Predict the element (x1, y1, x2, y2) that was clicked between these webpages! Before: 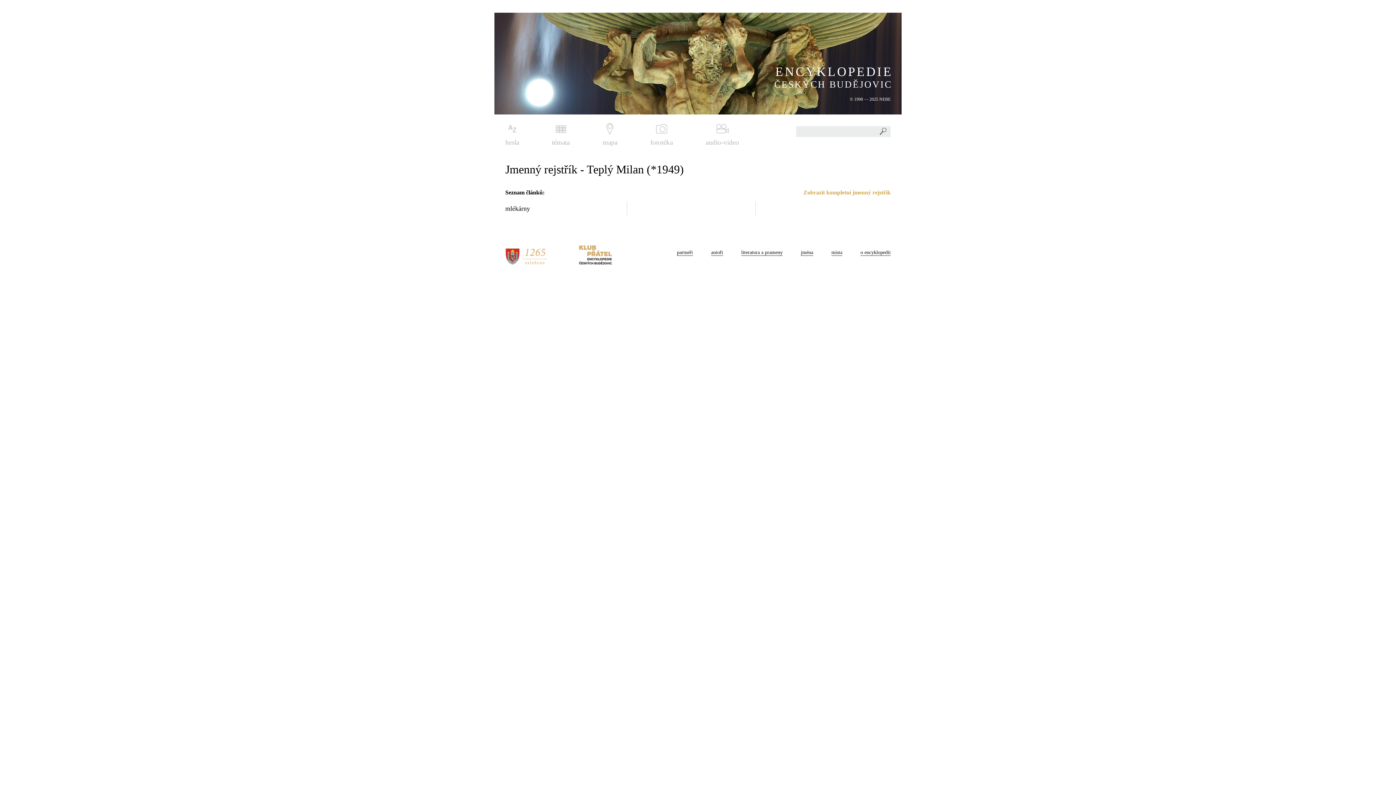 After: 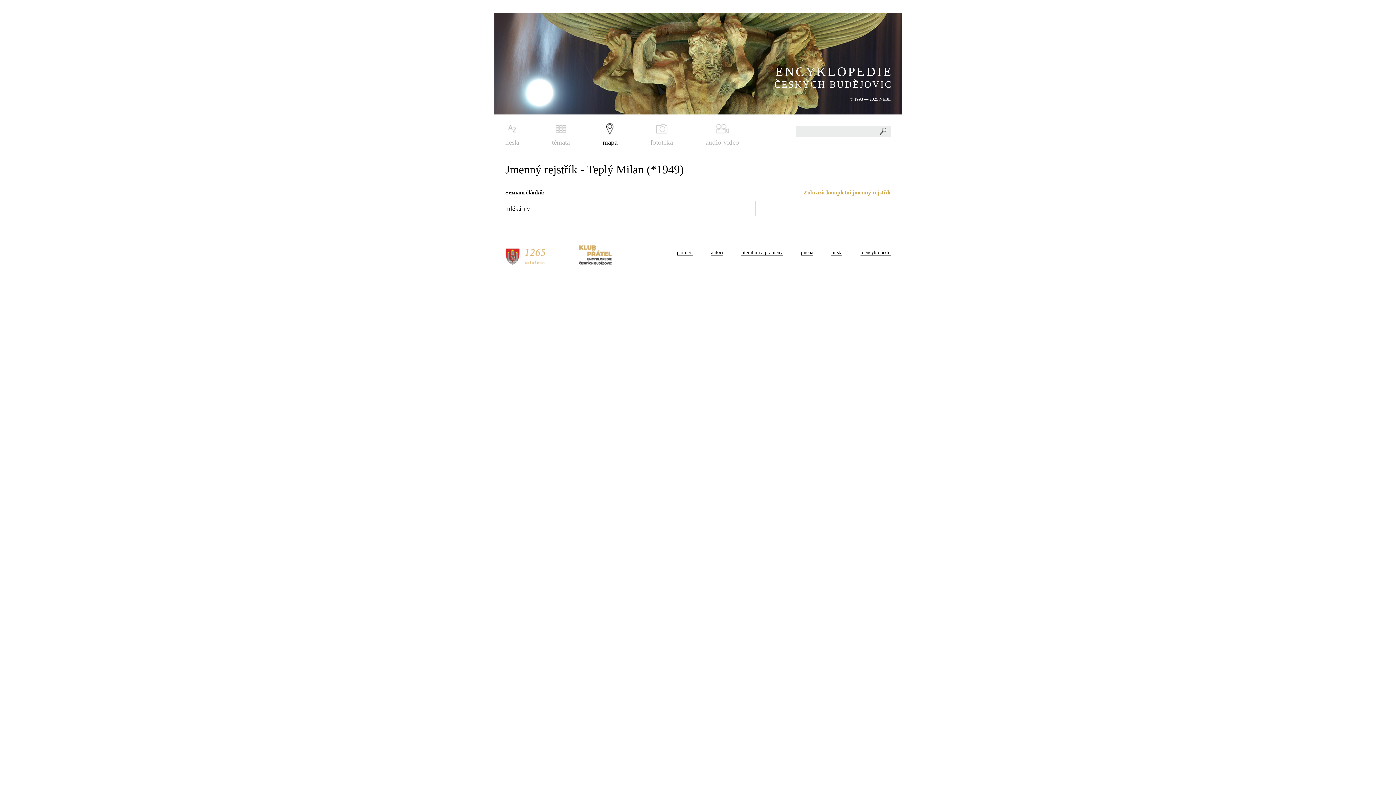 Action: label: mapa bbox: (602, 123, 617, 146)